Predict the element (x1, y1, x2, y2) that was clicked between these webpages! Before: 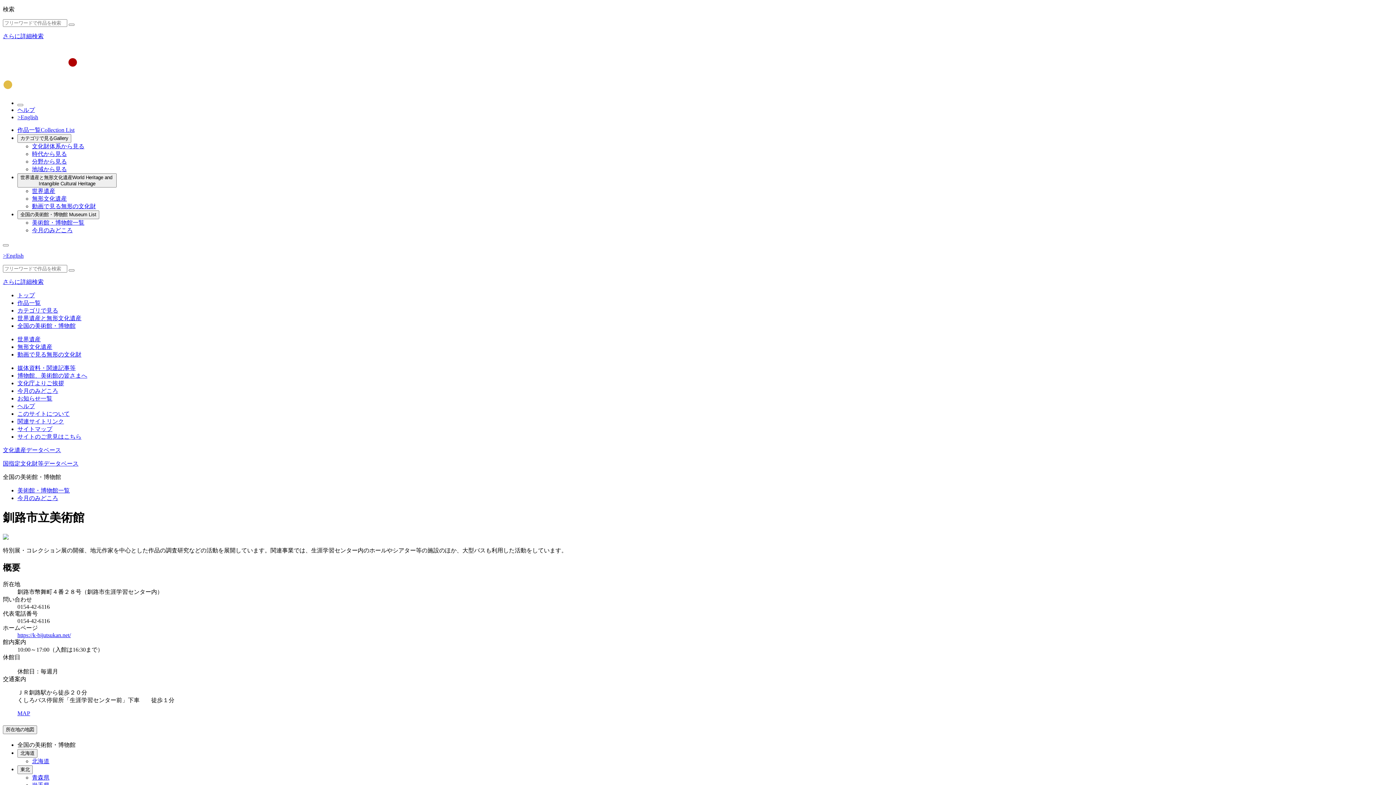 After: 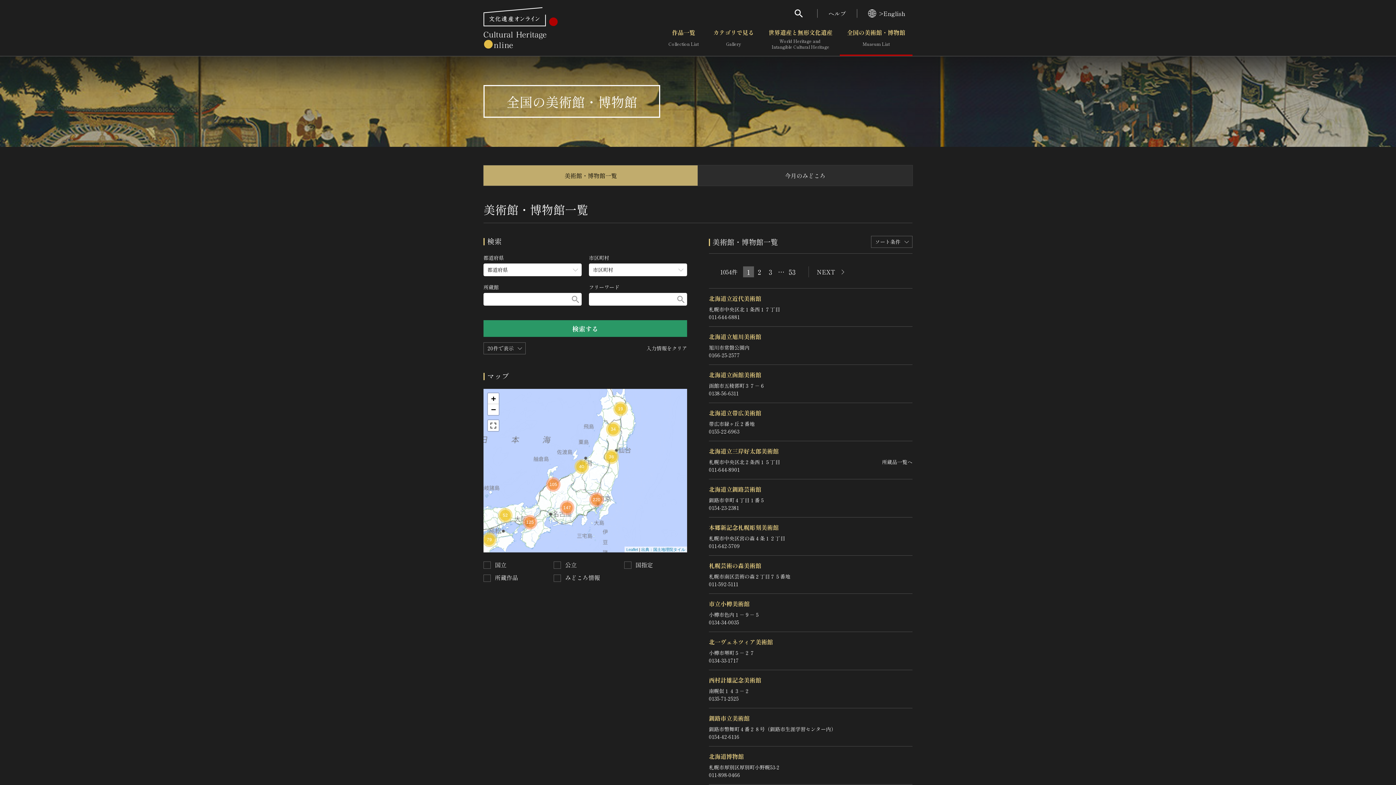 Action: bbox: (32, 219, 84, 225) label: 美術館・博物館一覧